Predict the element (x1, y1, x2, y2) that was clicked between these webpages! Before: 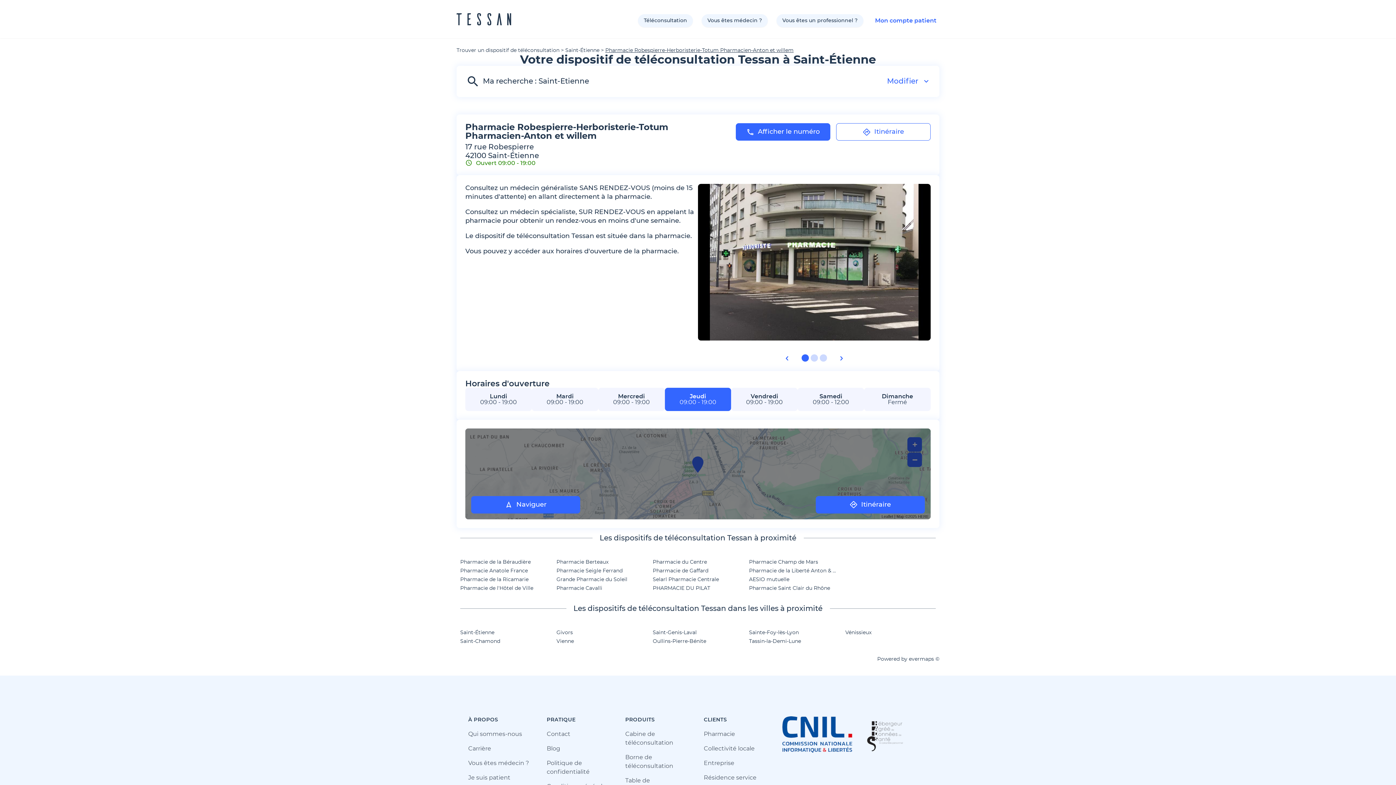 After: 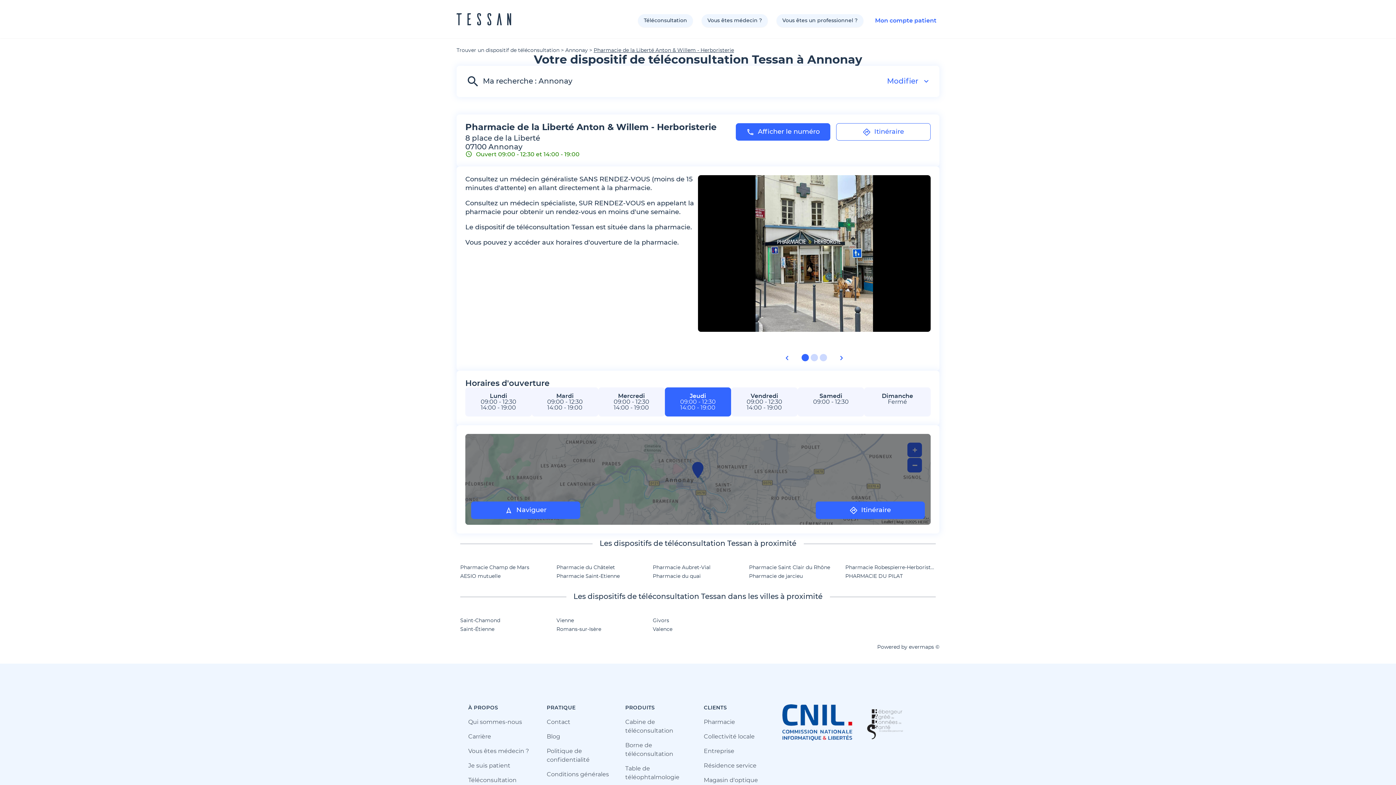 Action: bbox: (749, 568, 889, 573) label: Pharmacie de la Liberté Anton & Willem - Herboristerie